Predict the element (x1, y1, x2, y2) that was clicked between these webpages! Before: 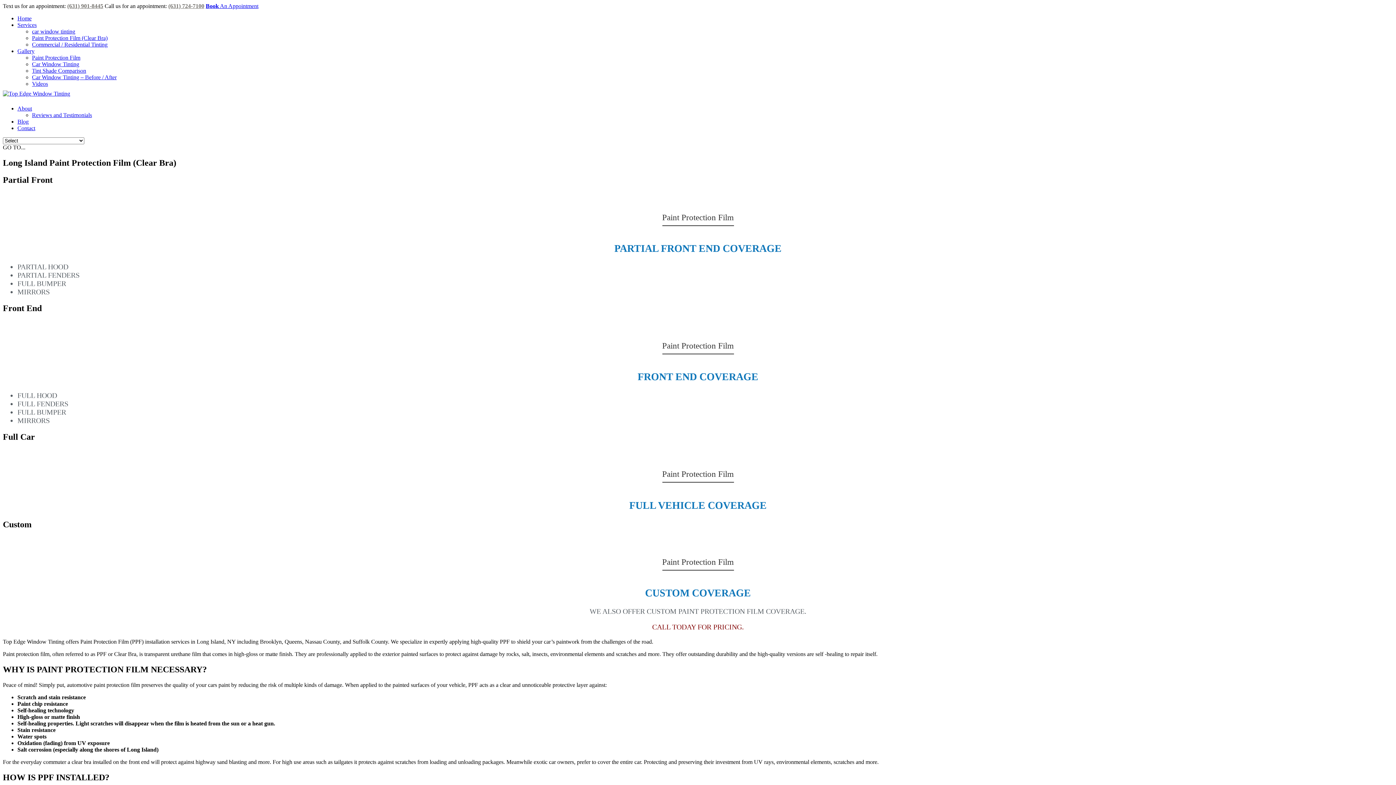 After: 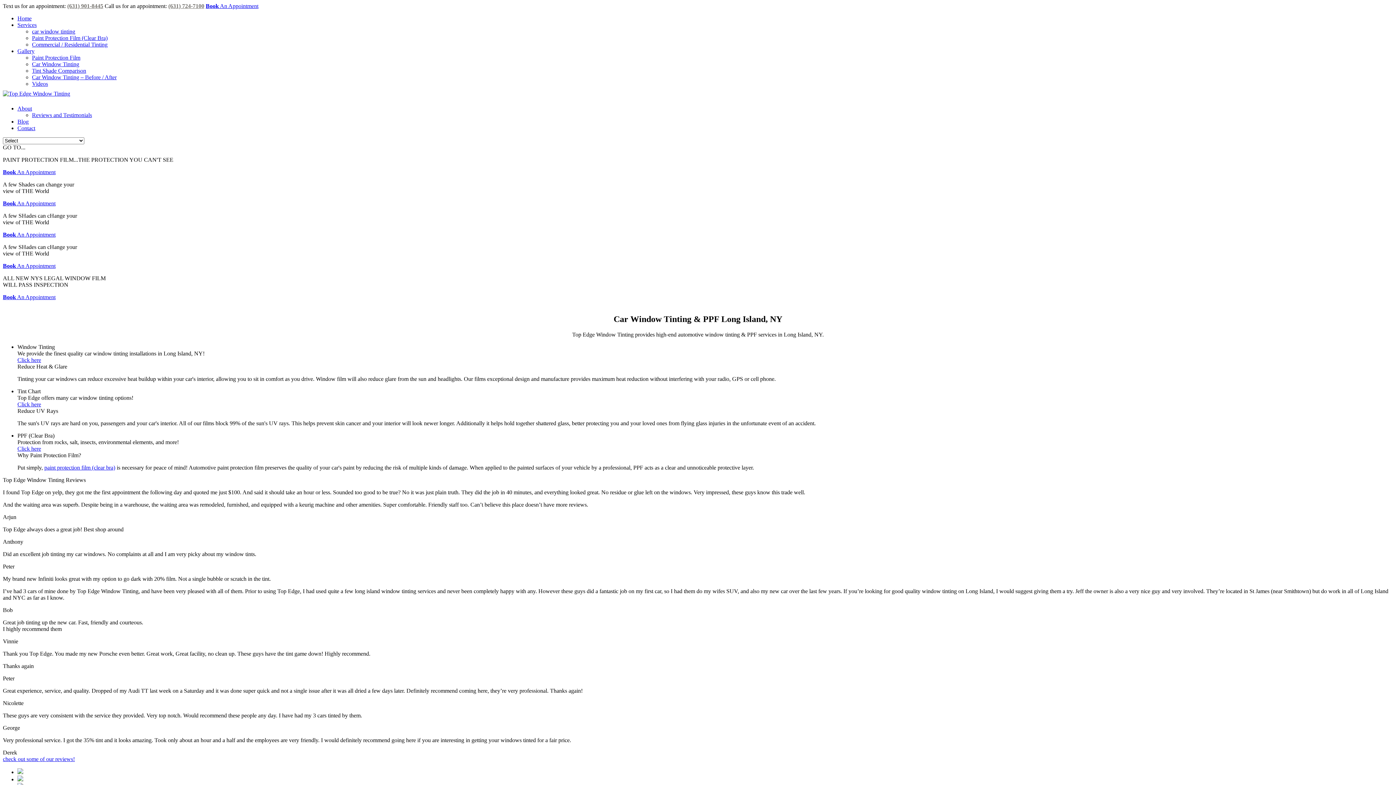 Action: bbox: (2, 93, 70, 99)